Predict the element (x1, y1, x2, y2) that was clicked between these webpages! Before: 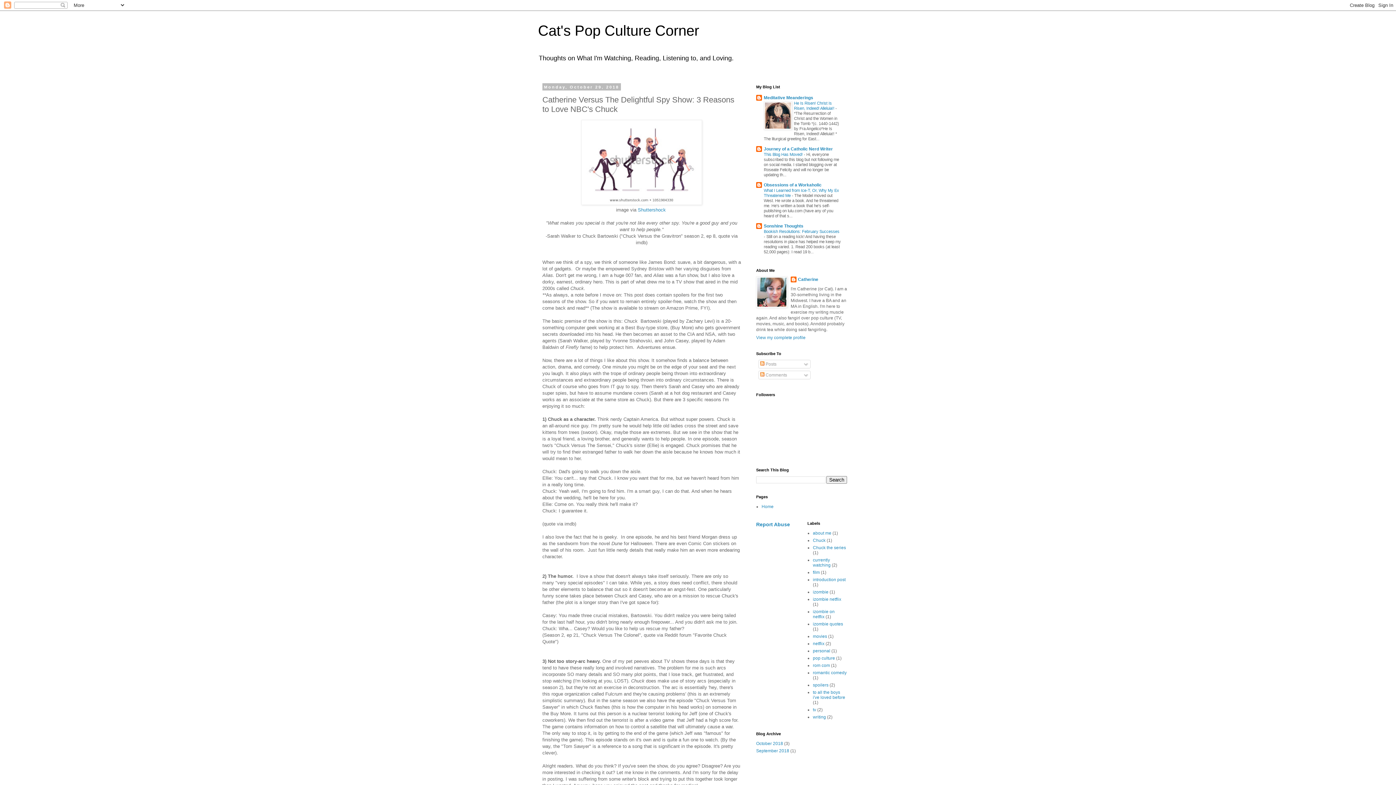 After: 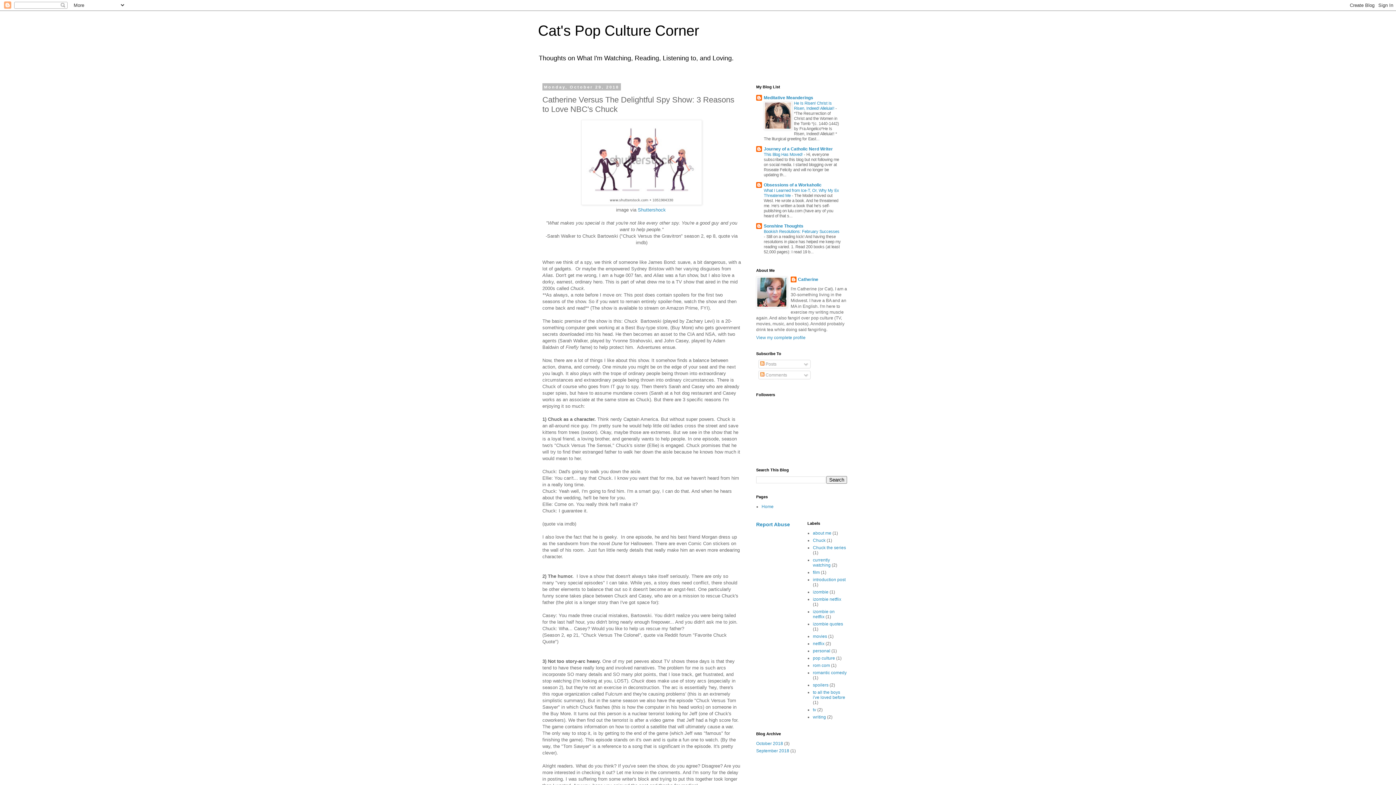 Action: bbox: (764, 126, 792, 130)